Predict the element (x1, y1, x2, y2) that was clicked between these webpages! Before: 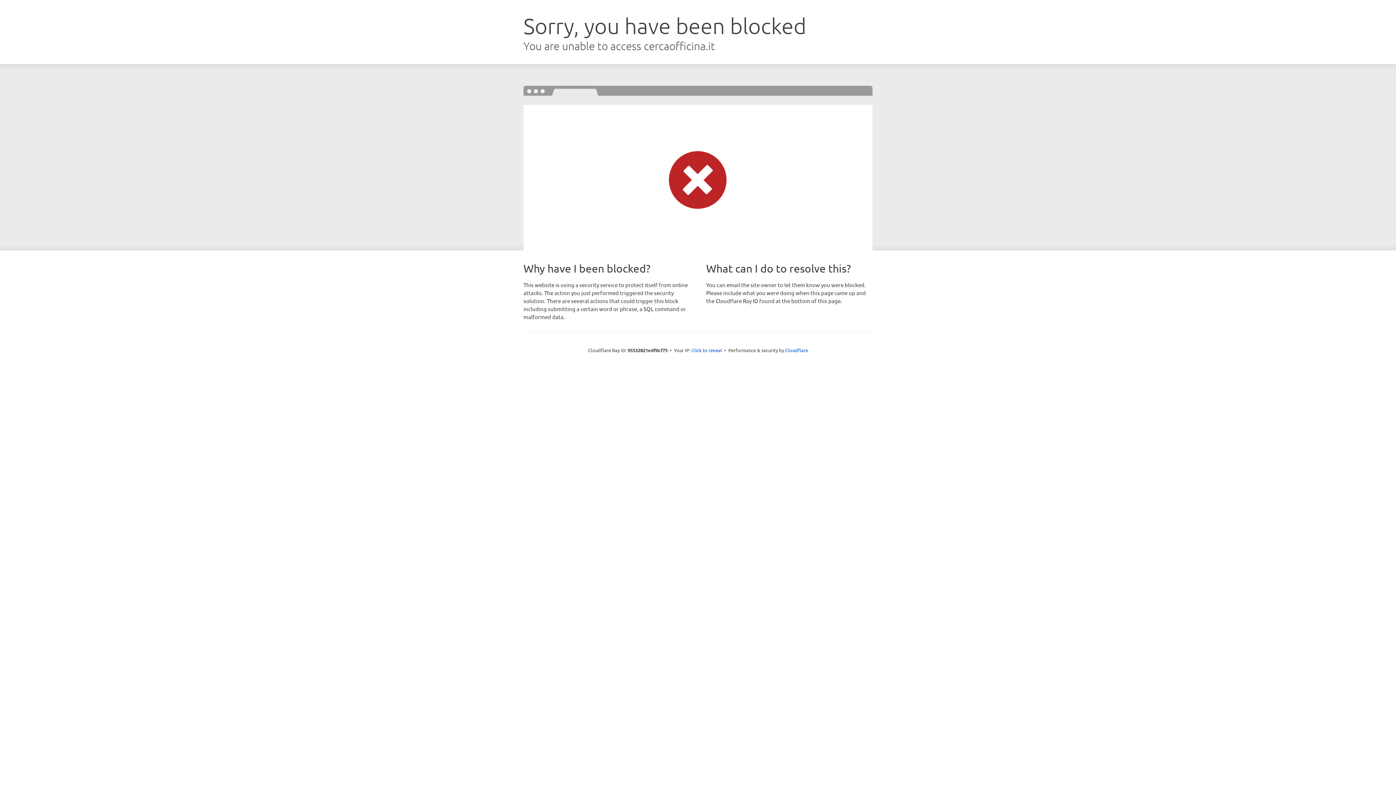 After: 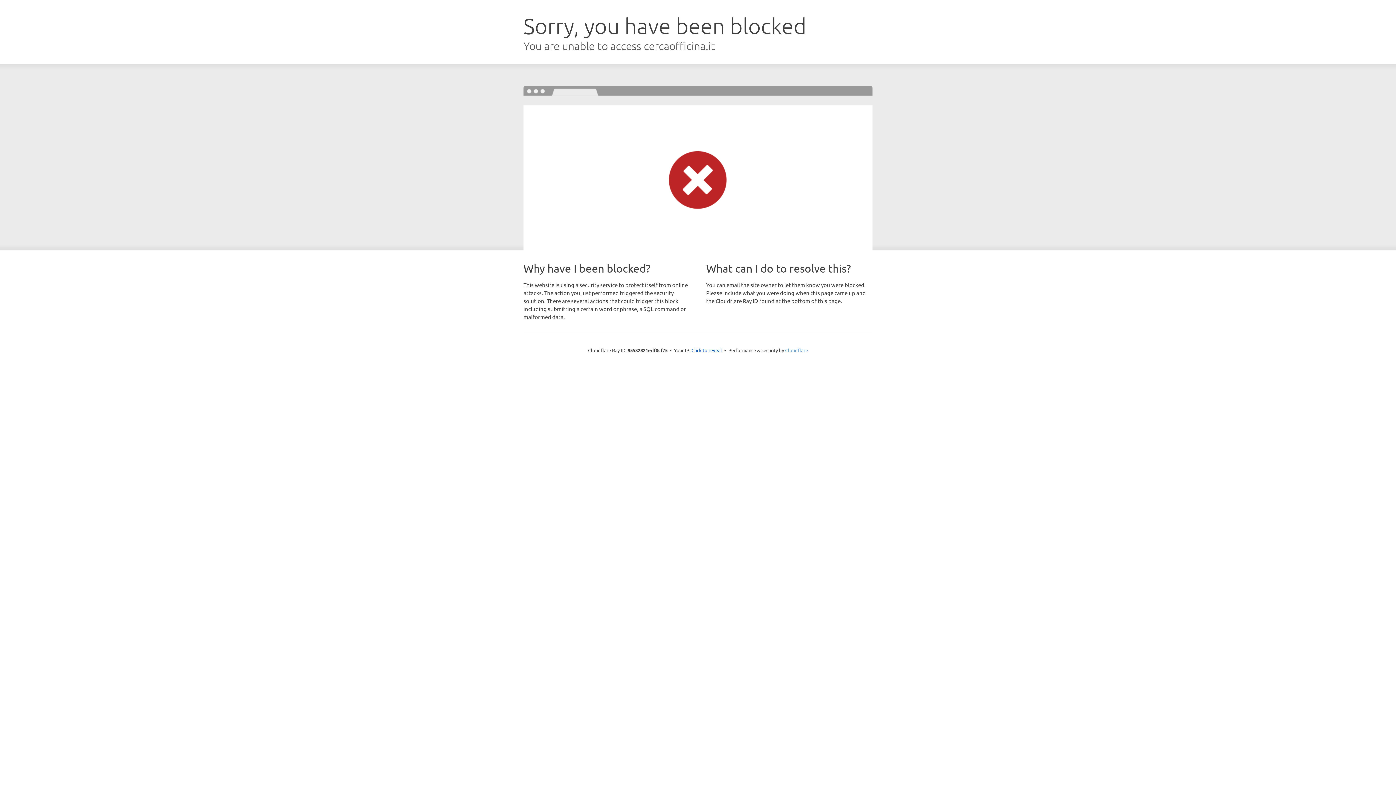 Action: bbox: (785, 347, 808, 353) label: Cloudflare